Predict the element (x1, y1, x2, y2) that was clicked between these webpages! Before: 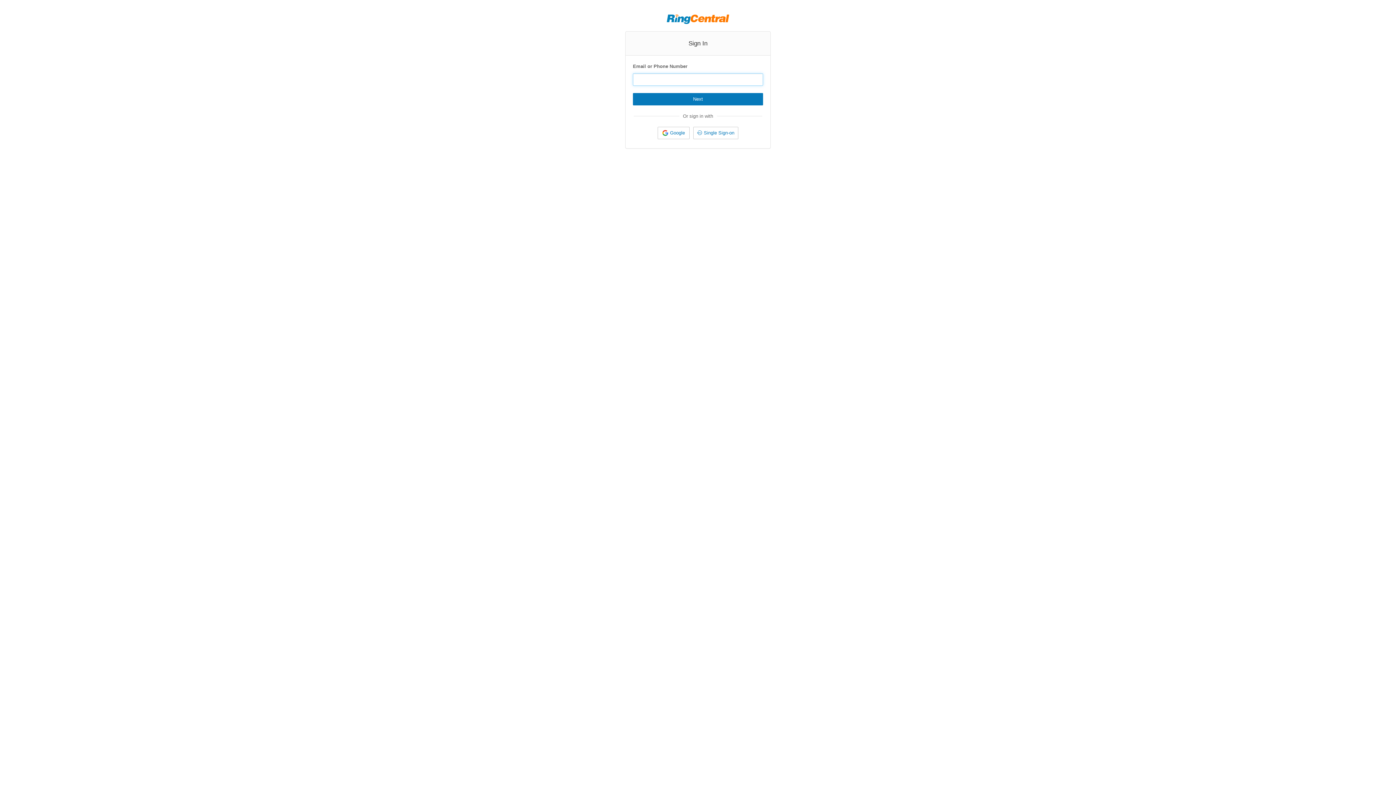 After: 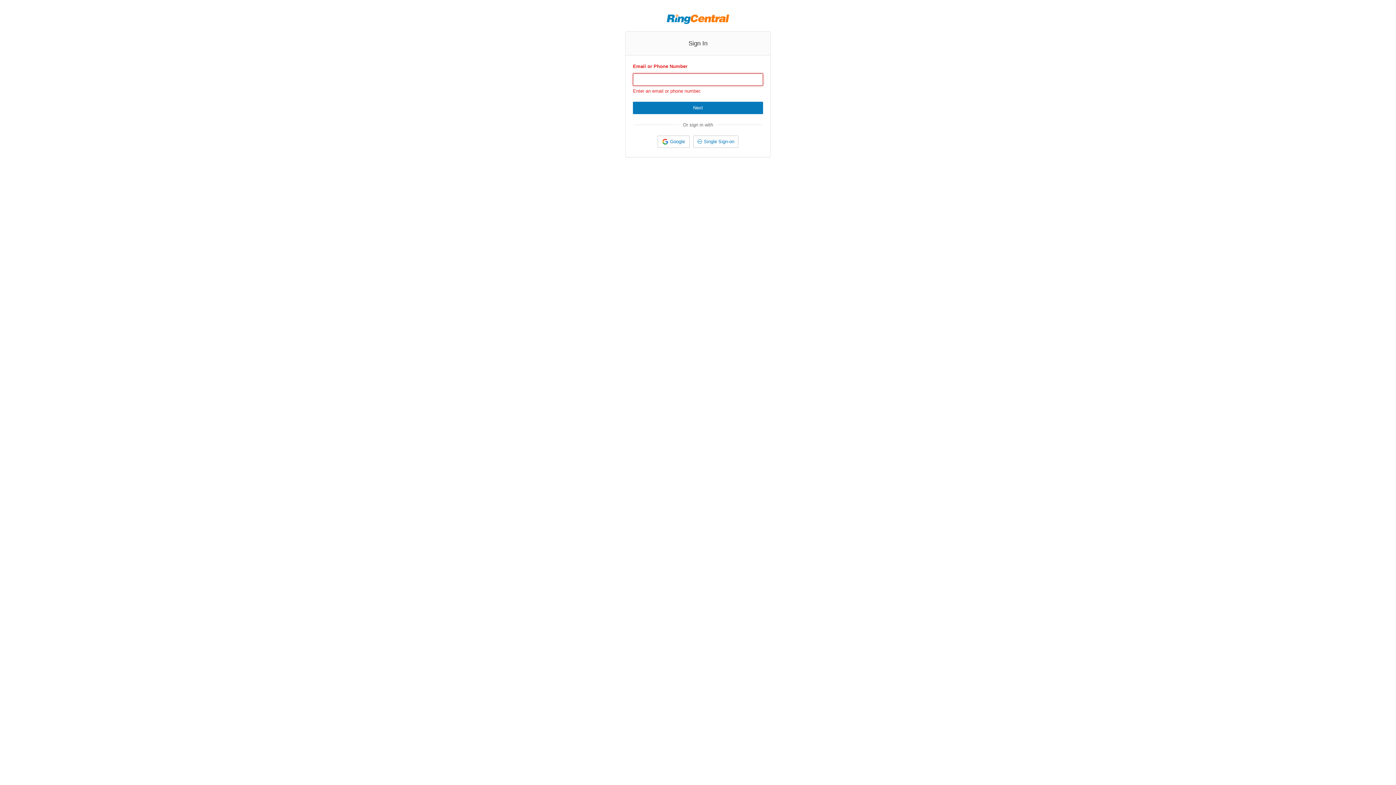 Action: bbox: (633, 93, 763, 105) label: Next